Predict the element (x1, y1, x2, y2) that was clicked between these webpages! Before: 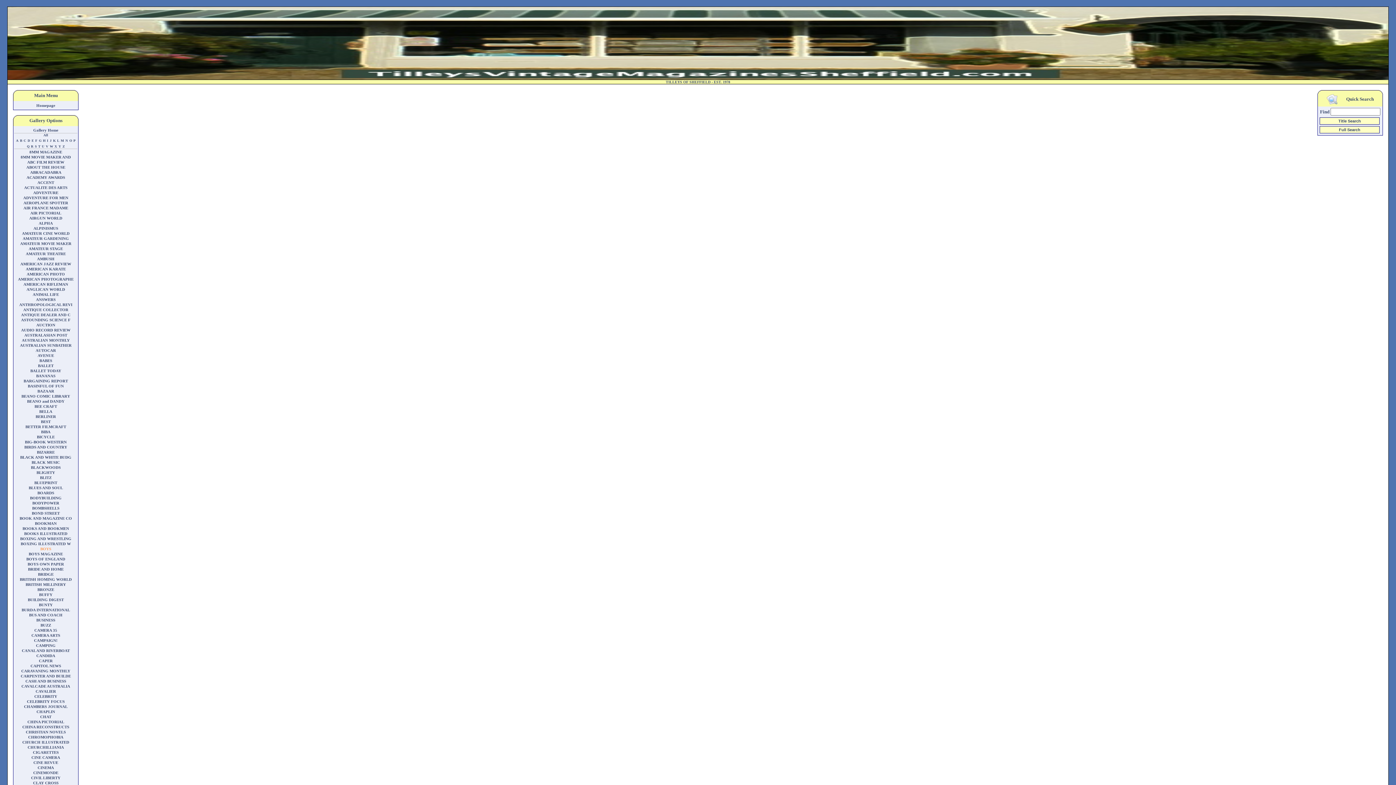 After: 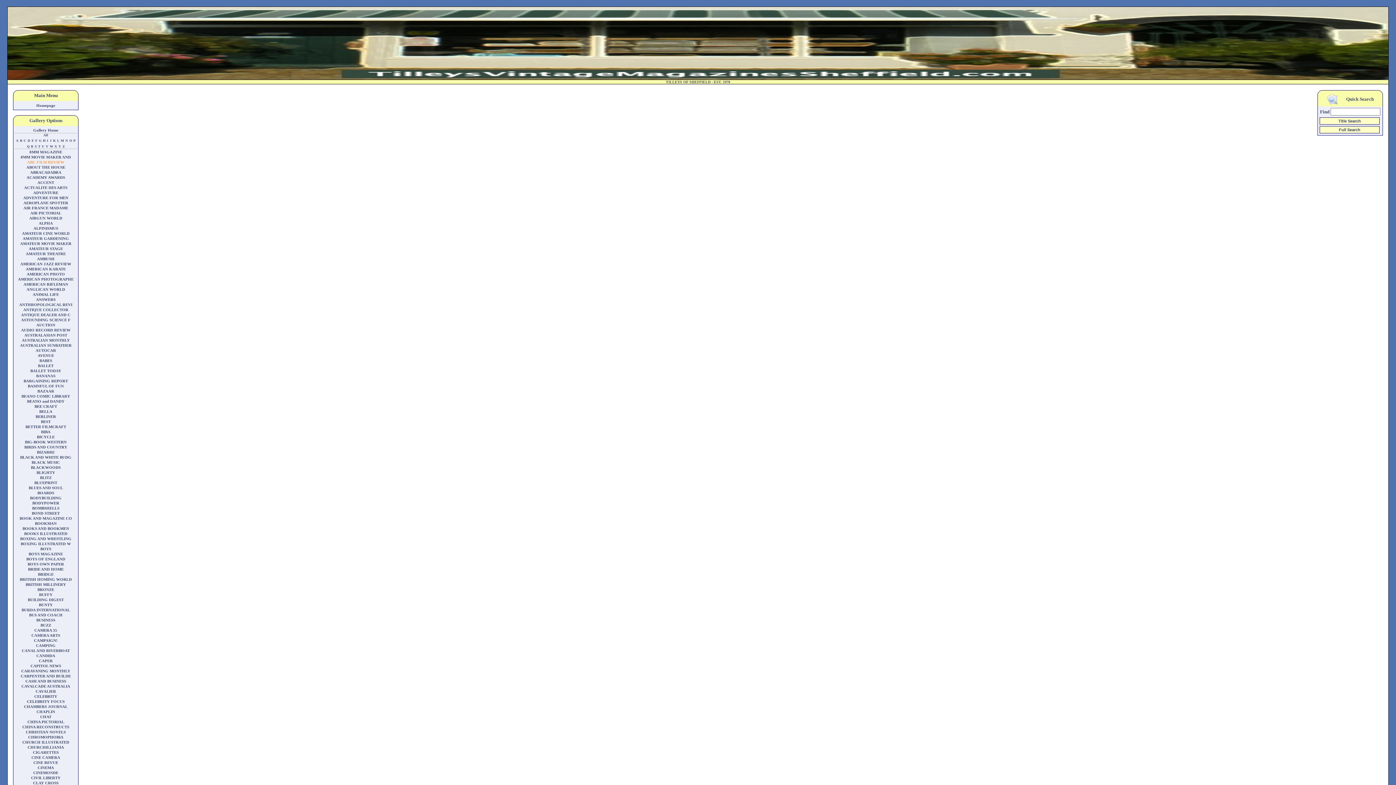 Action: label: ABC FILM REVIEW bbox: (27, 160, 64, 164)